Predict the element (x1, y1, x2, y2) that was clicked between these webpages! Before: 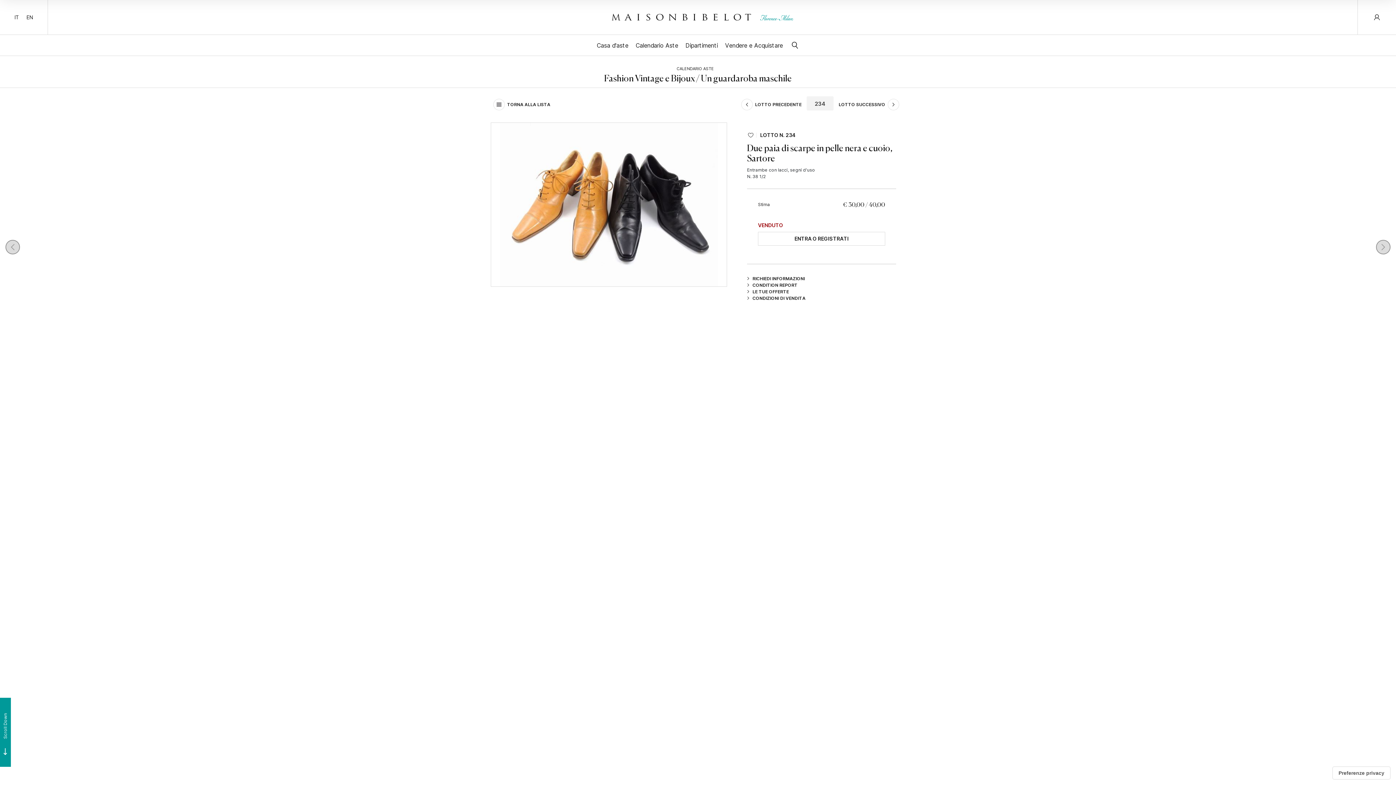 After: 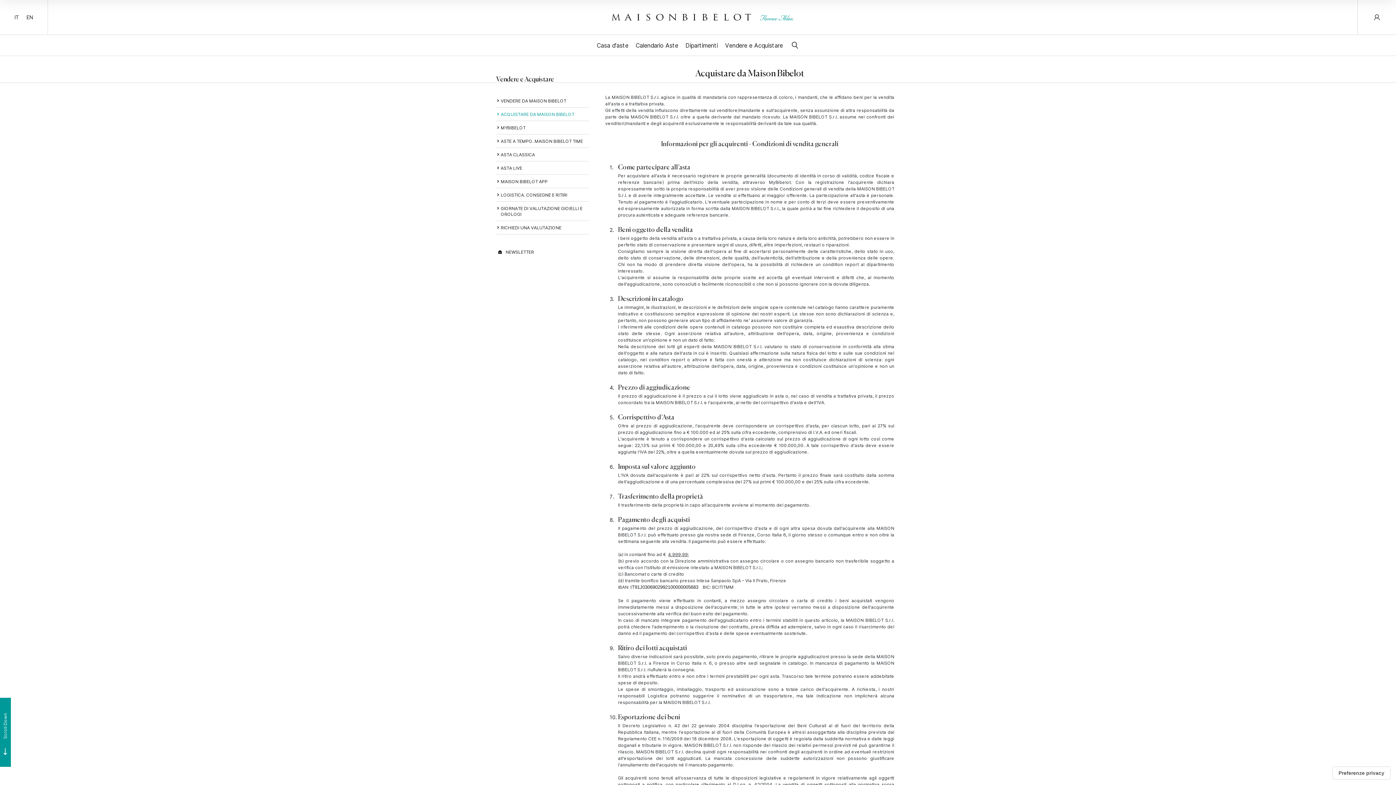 Action: bbox: (747, 295, 811, 301) label: CONDIZIONI DI VENDITA